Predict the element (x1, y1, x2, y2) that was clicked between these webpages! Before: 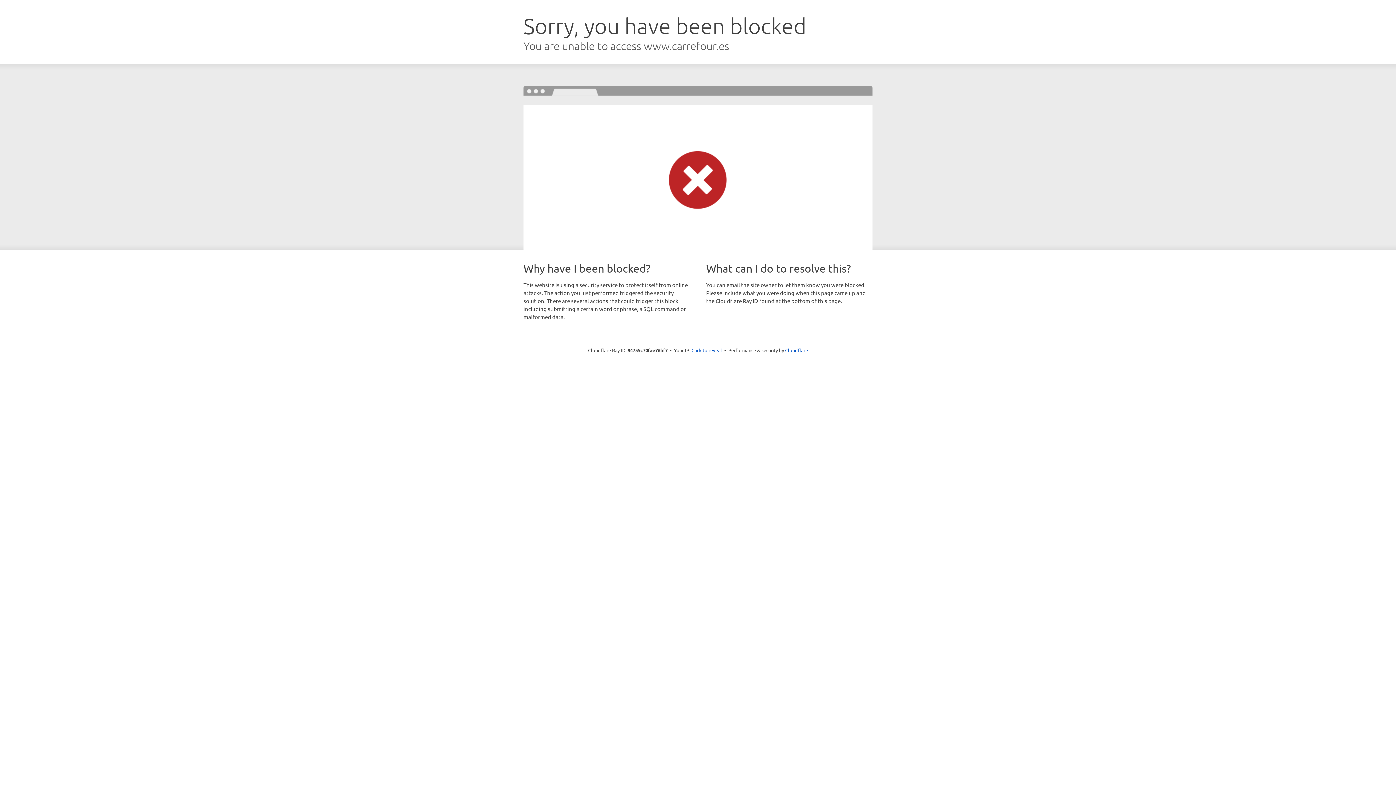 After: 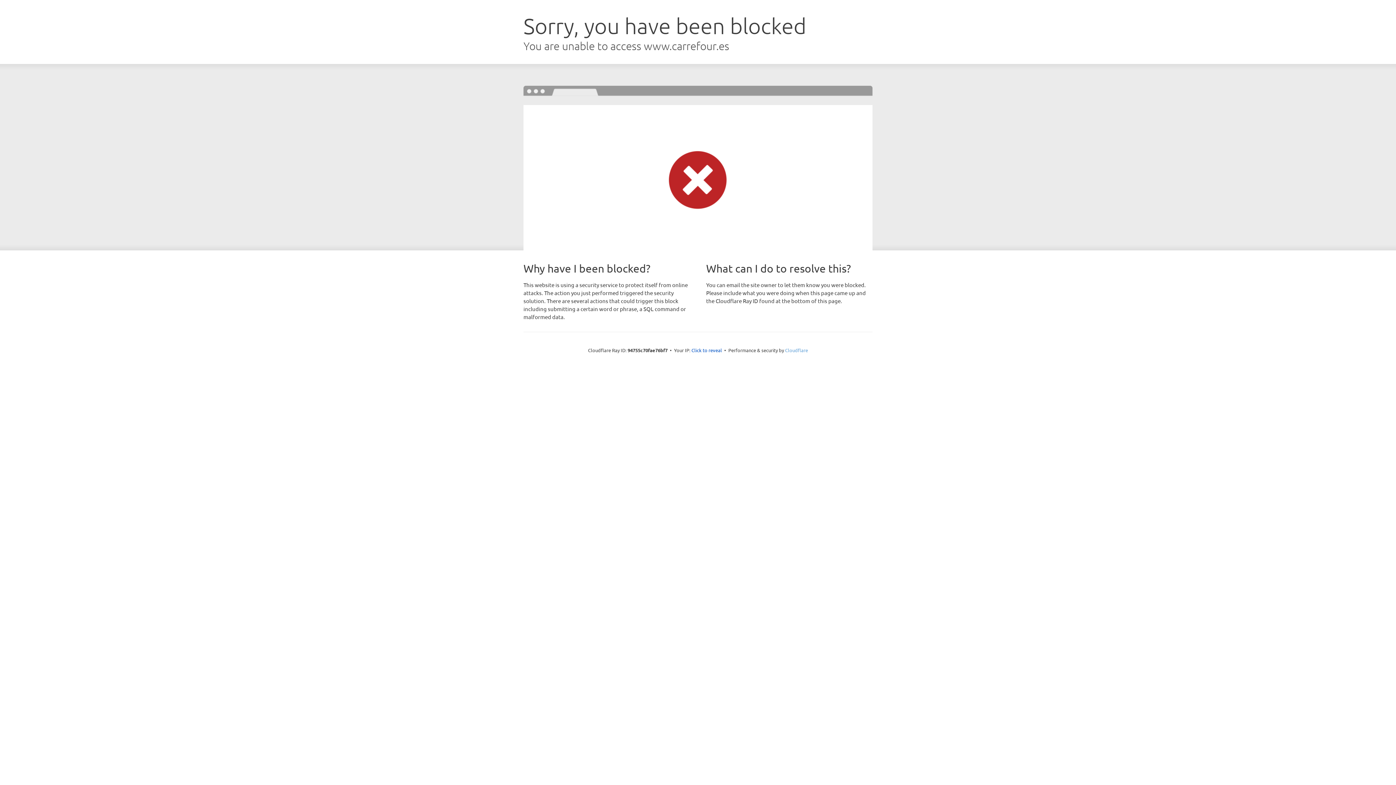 Action: label: Cloudflare bbox: (785, 347, 808, 353)